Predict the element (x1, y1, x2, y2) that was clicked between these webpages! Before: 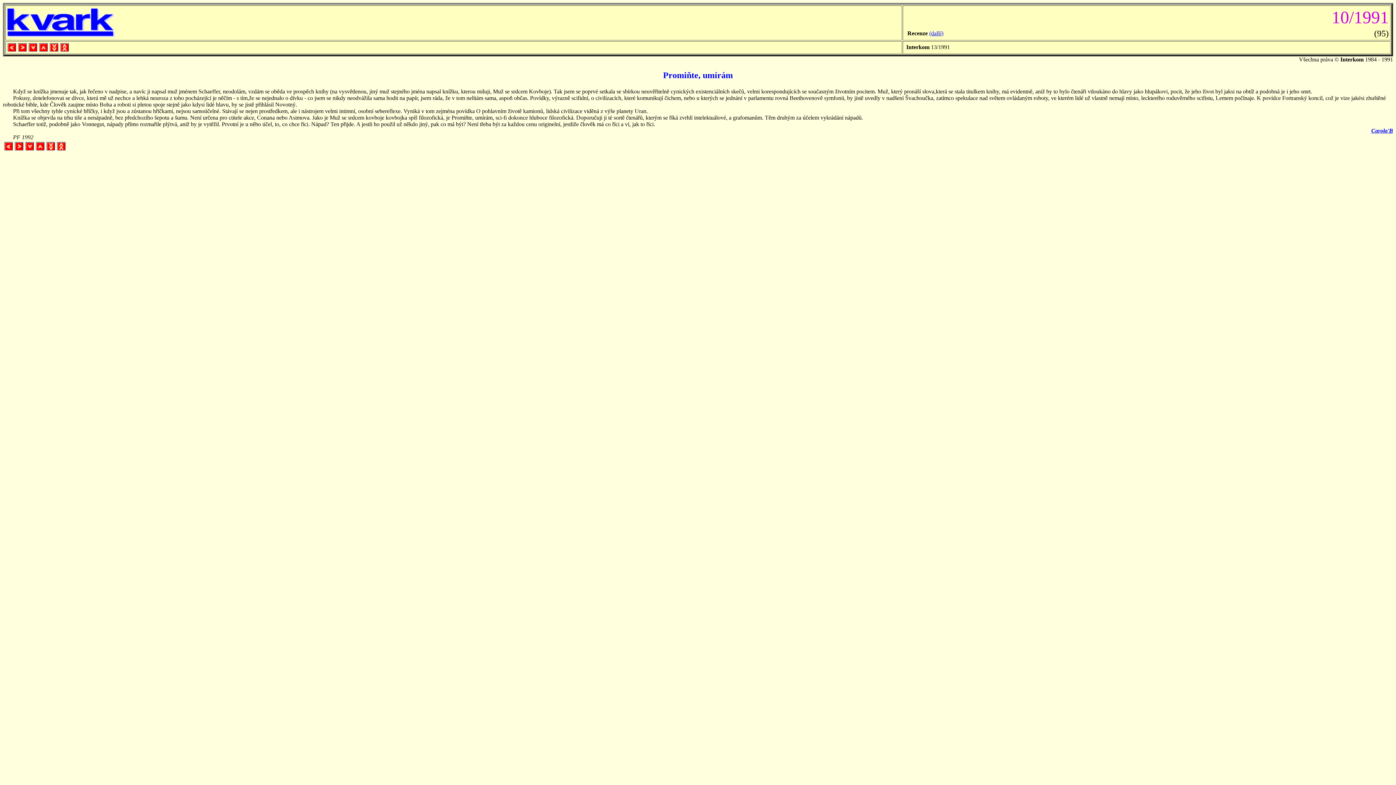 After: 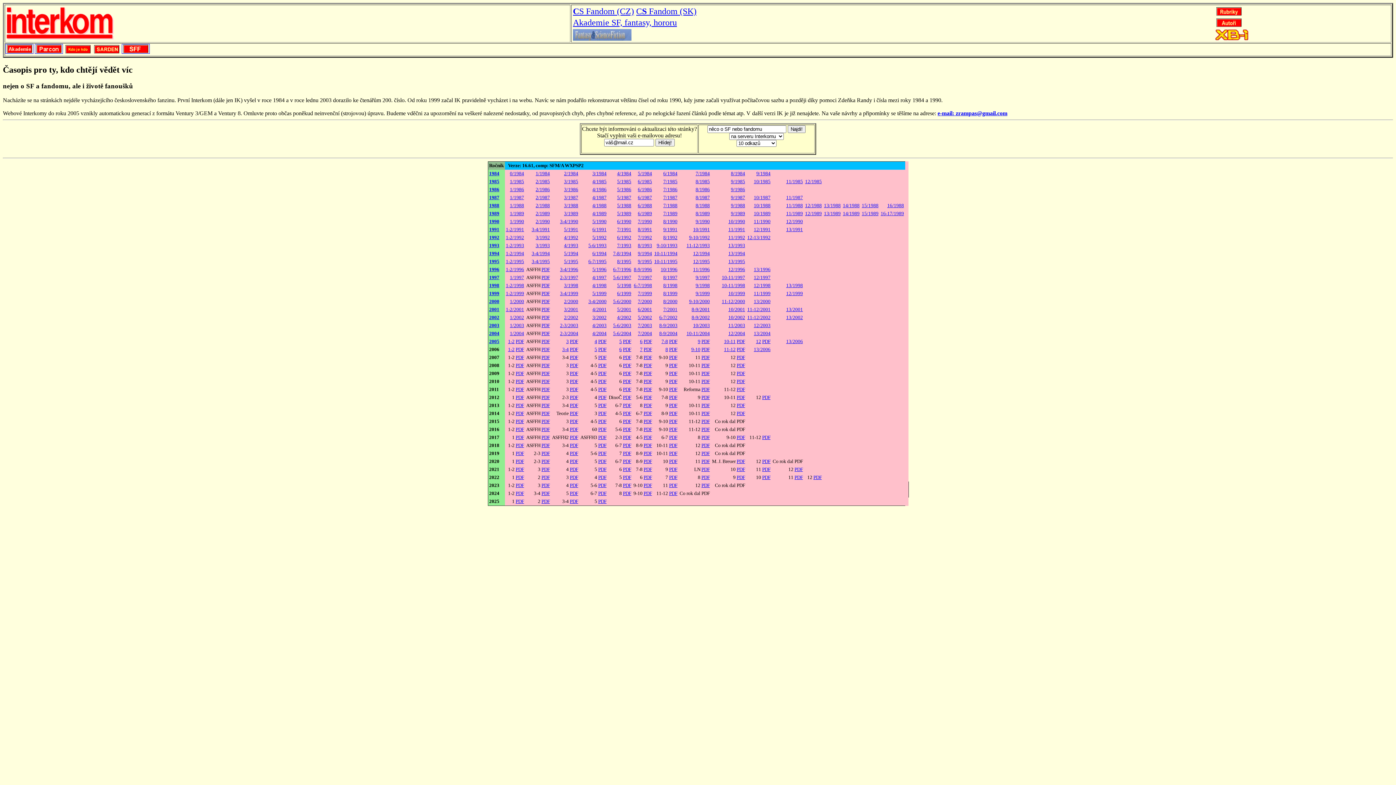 Action: bbox: (49, 46, 58, 53)